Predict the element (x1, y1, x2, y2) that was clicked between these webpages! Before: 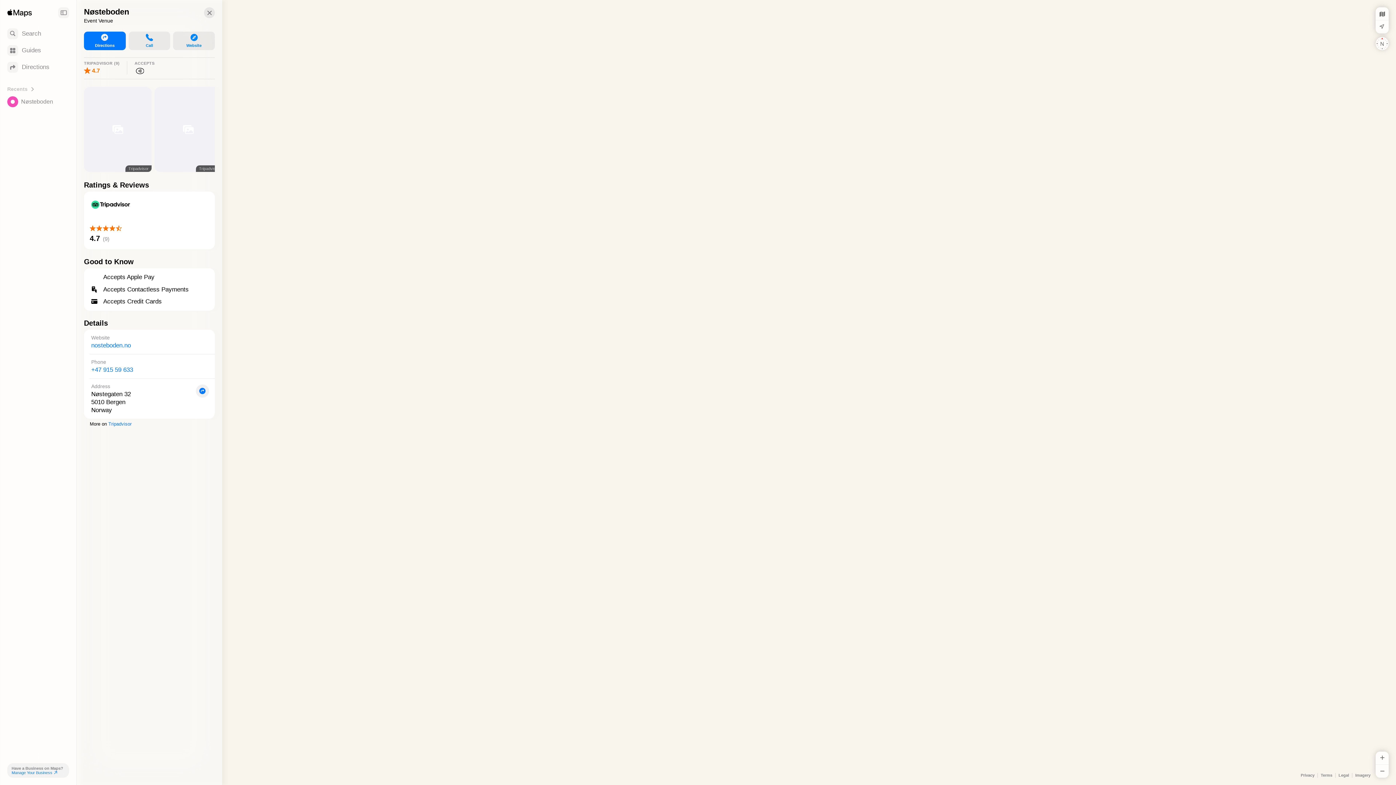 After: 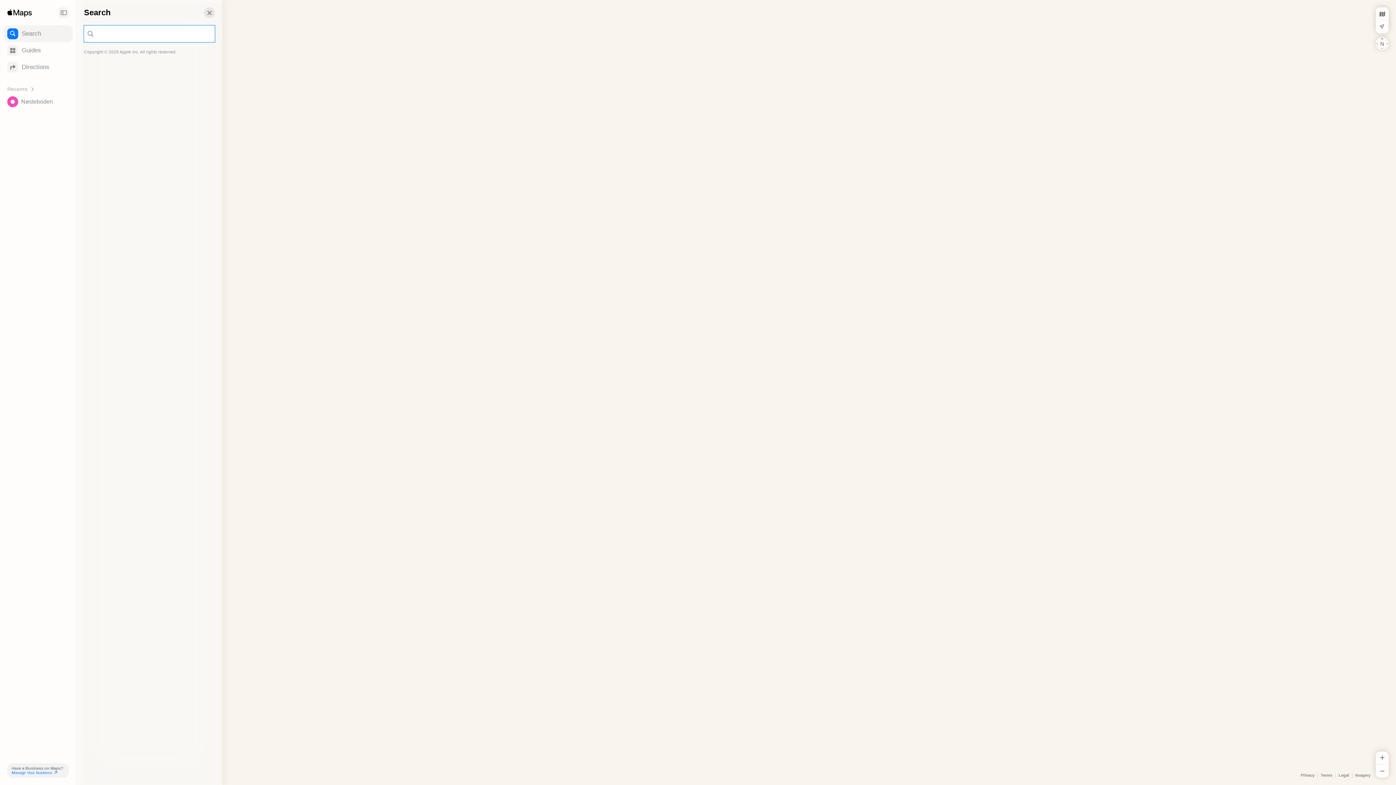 Action: label: Search bbox: (3, 25, 72, 42)